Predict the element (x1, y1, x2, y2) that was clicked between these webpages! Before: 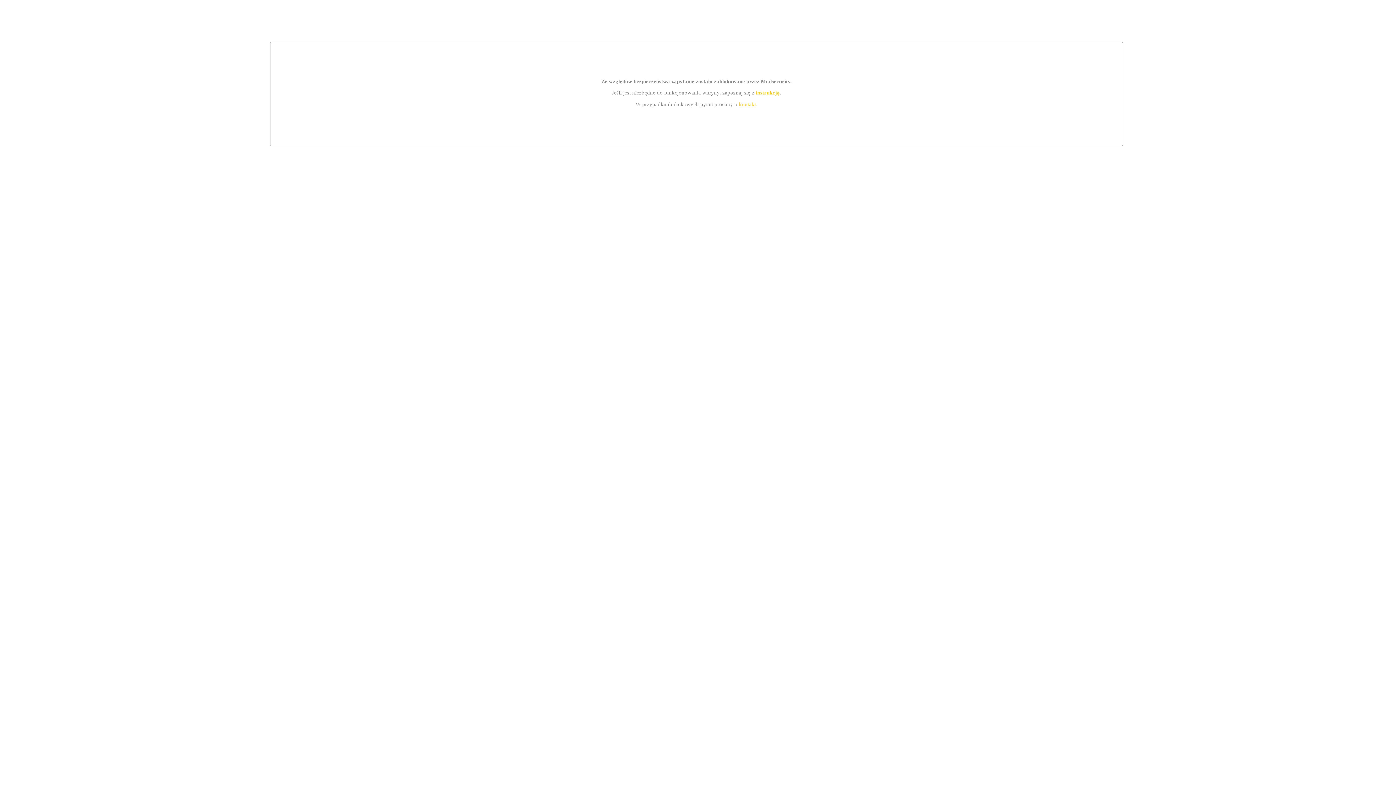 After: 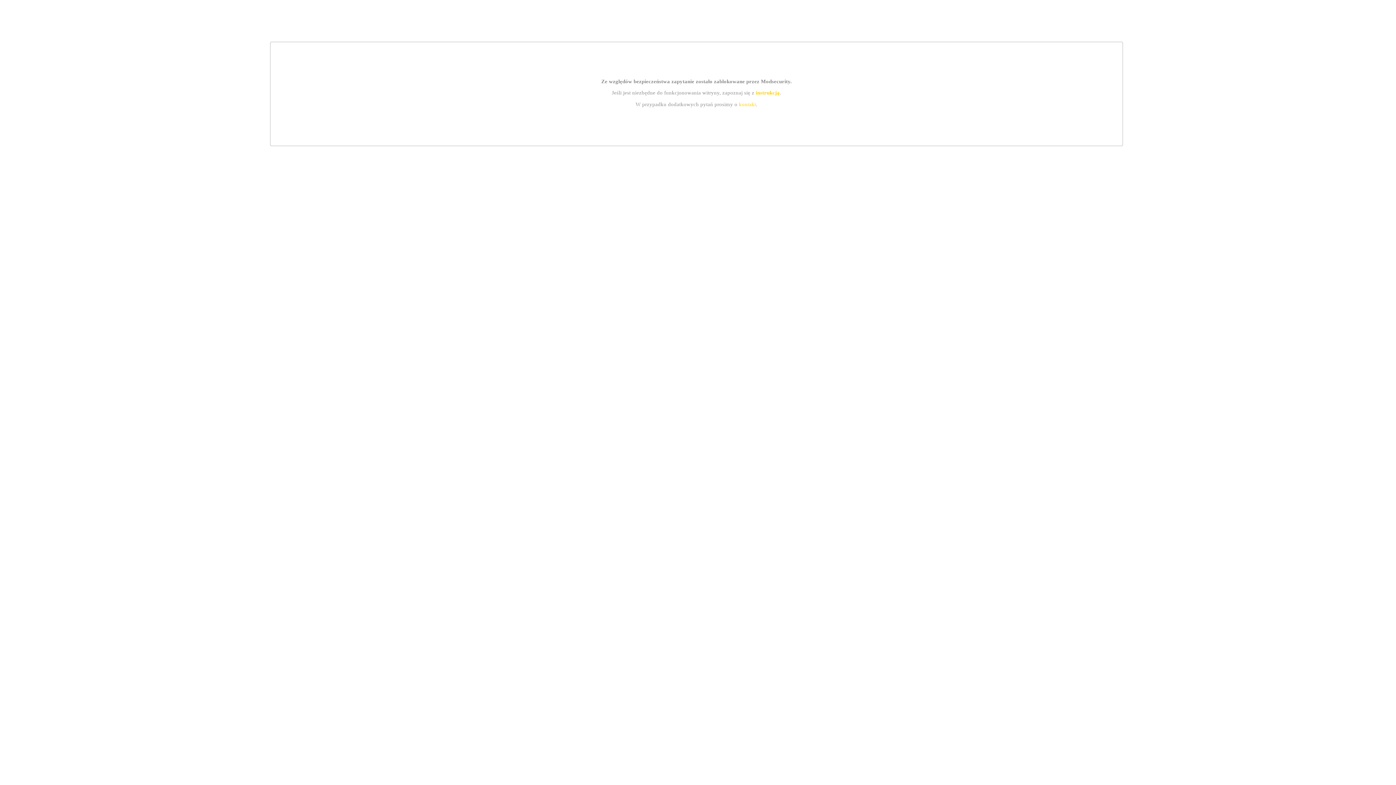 Action: bbox: (755, 89, 779, 95) label: instrukcją